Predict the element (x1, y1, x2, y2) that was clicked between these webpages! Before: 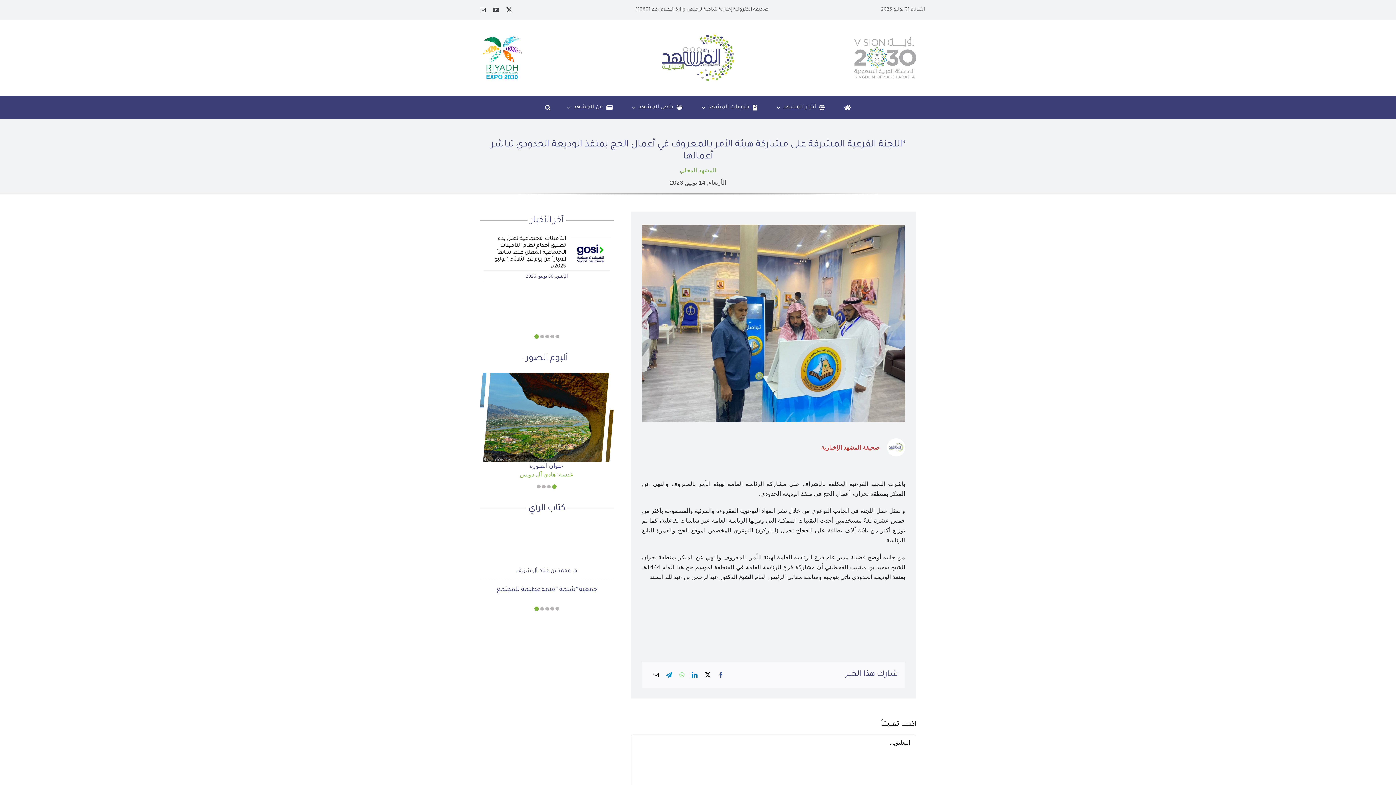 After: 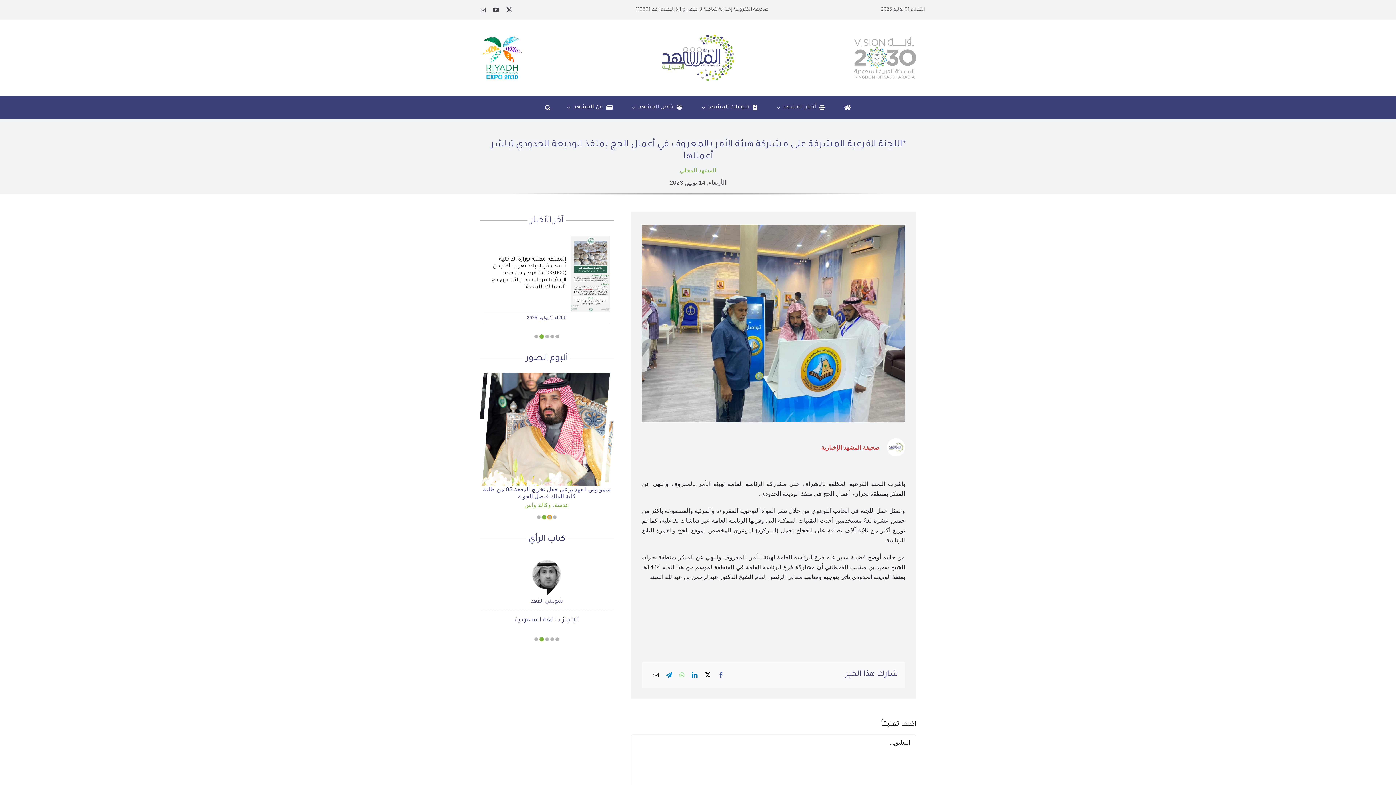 Action: bbox: (547, 470, 551, 474) label: Go to slide 2